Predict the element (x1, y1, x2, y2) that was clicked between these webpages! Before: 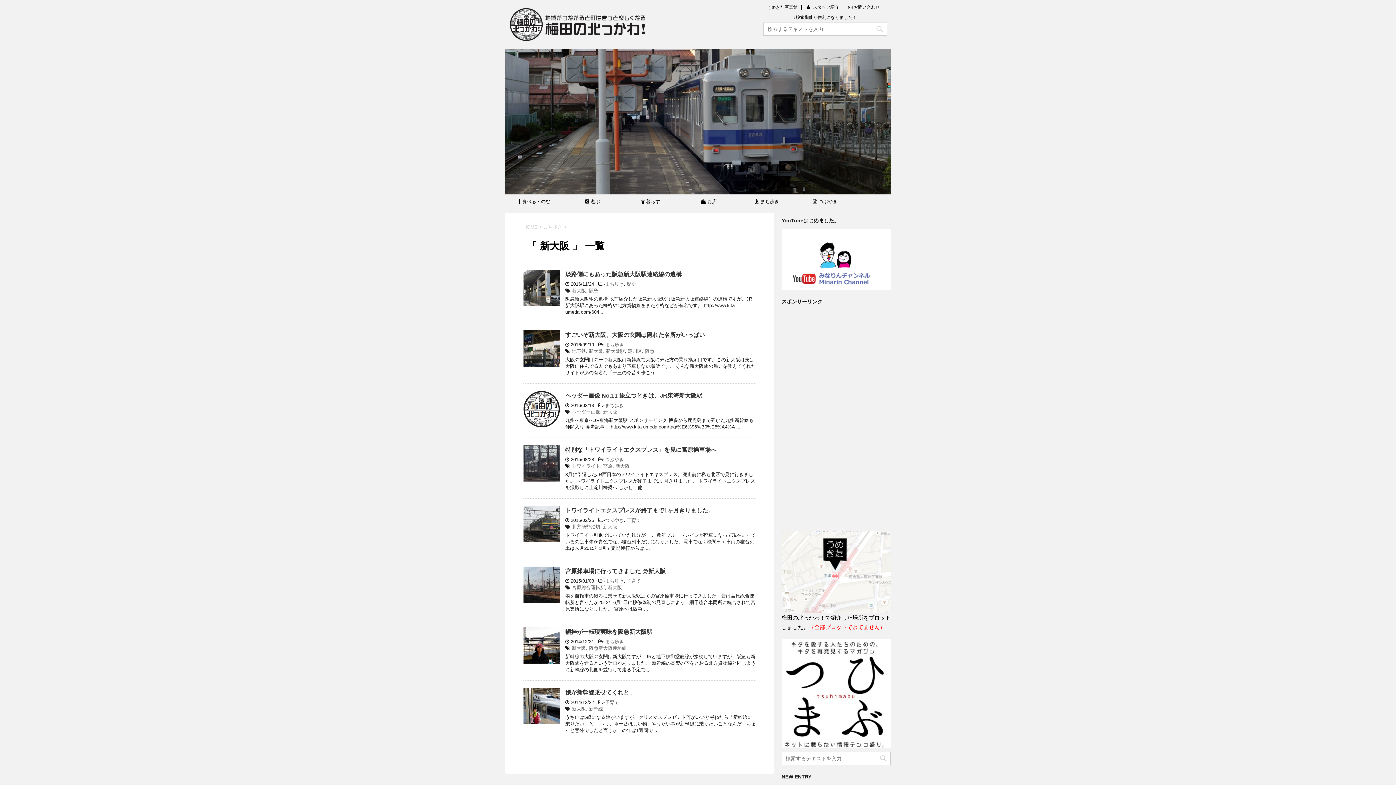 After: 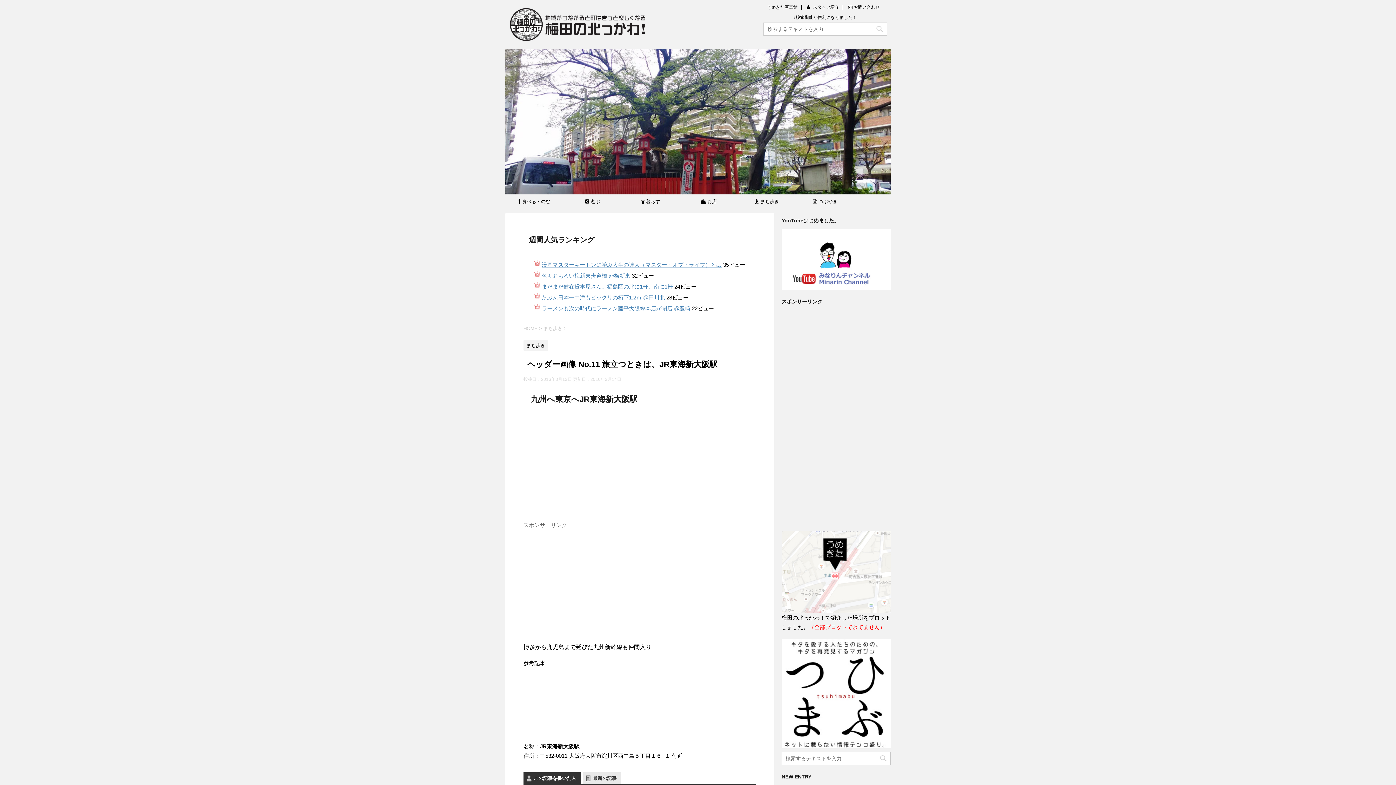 Action: label: ヘッダー画像 No.11 旅立つときは、JR東海新大阪駅 bbox: (565, 392, 702, 398)